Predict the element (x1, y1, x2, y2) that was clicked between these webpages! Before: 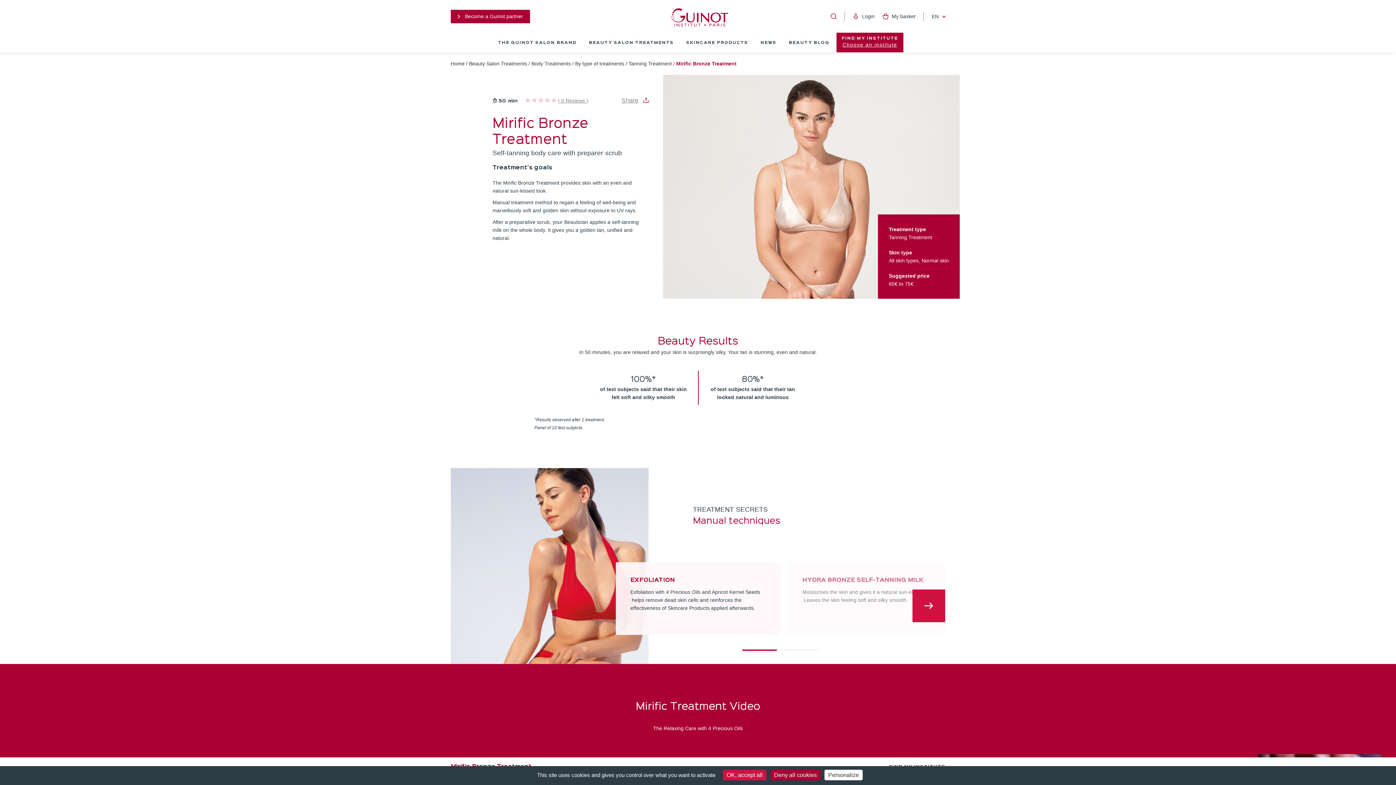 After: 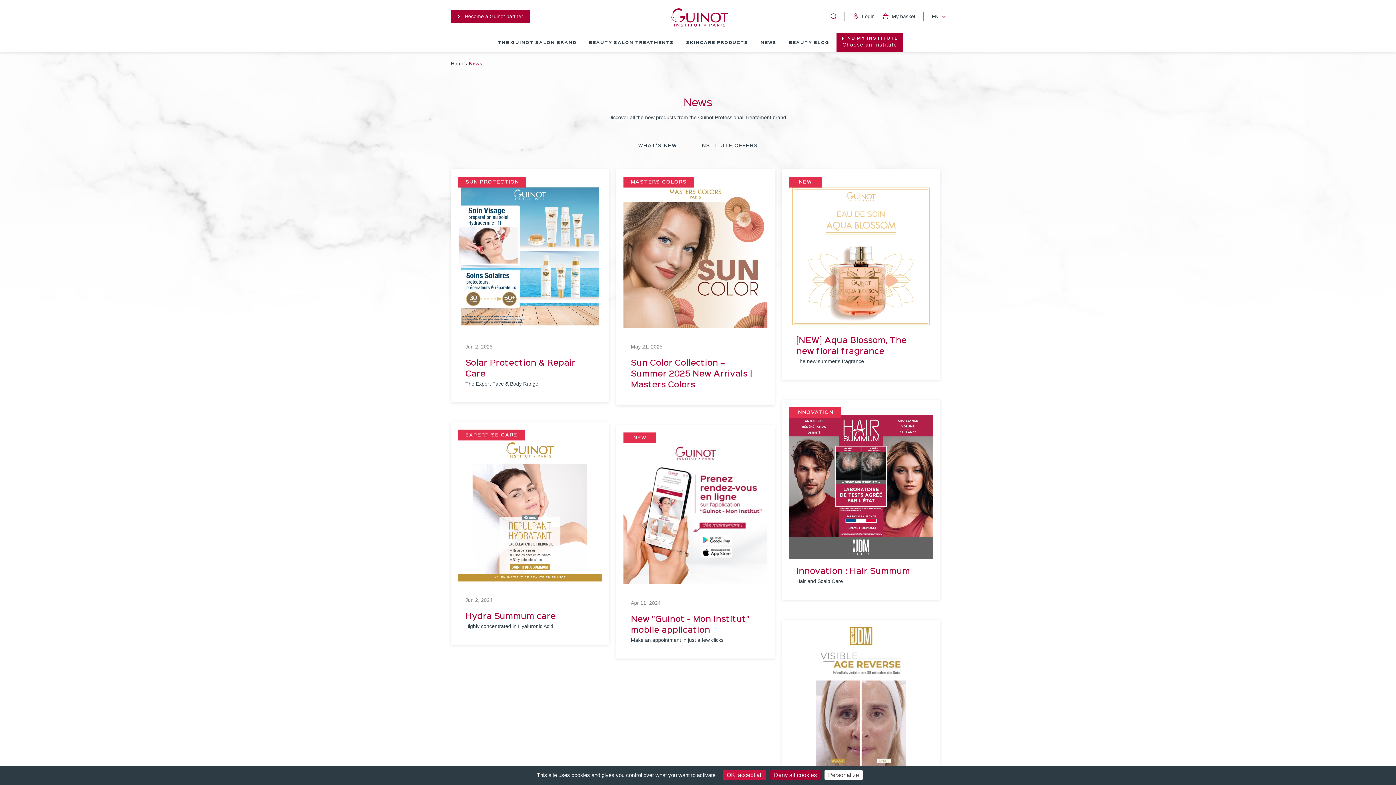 Action: label: NEWS bbox: (755, 33, 782, 52)